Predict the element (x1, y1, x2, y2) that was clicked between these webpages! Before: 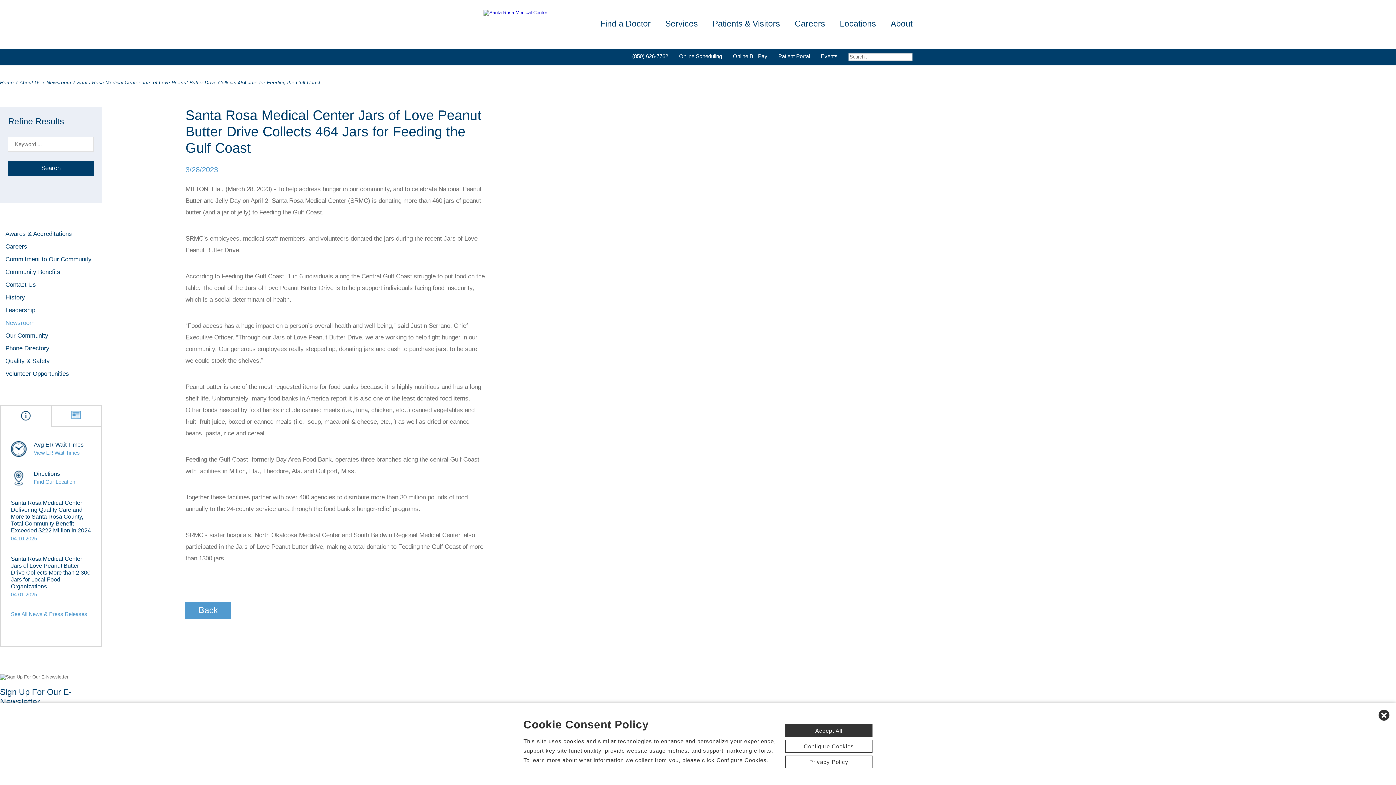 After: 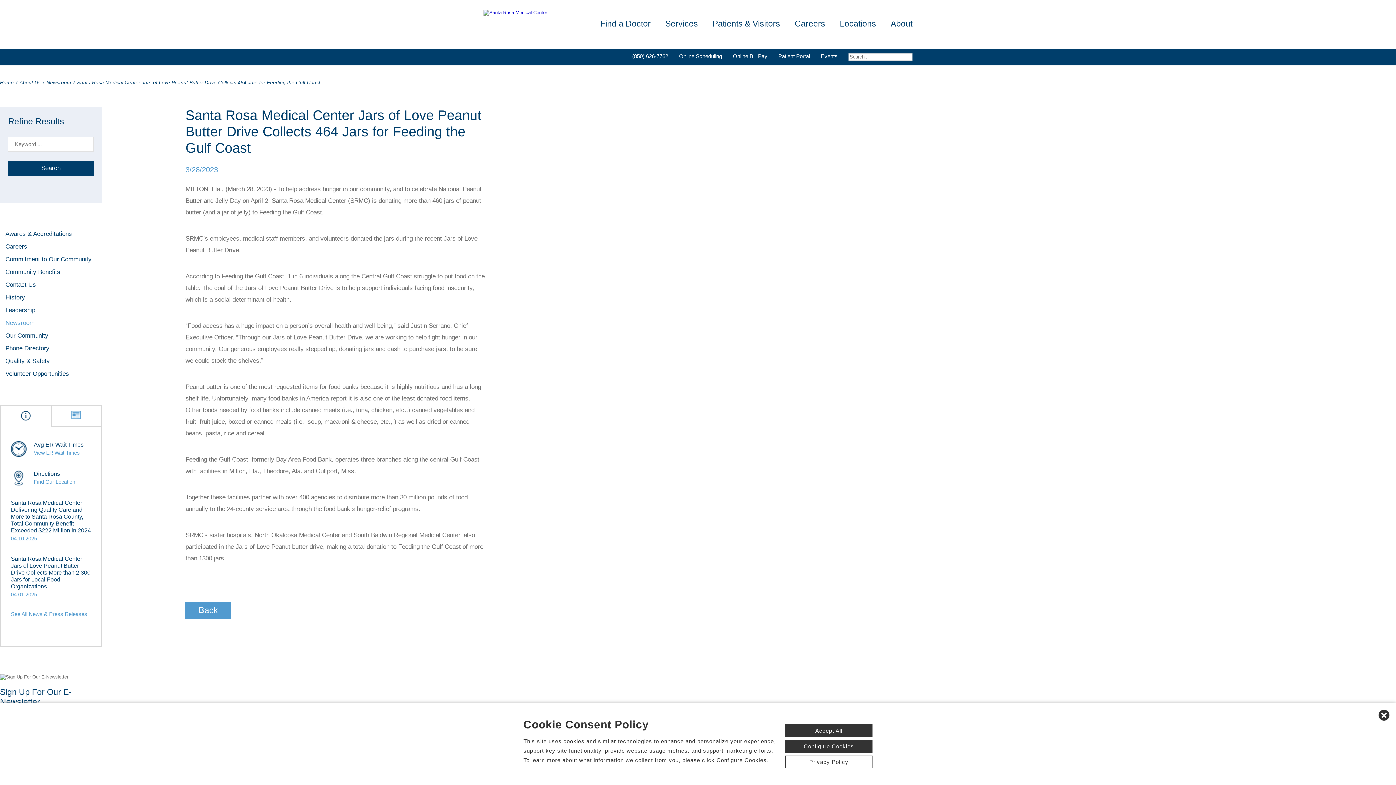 Action: label: Configure Cookies bbox: (785, 740, 872, 753)